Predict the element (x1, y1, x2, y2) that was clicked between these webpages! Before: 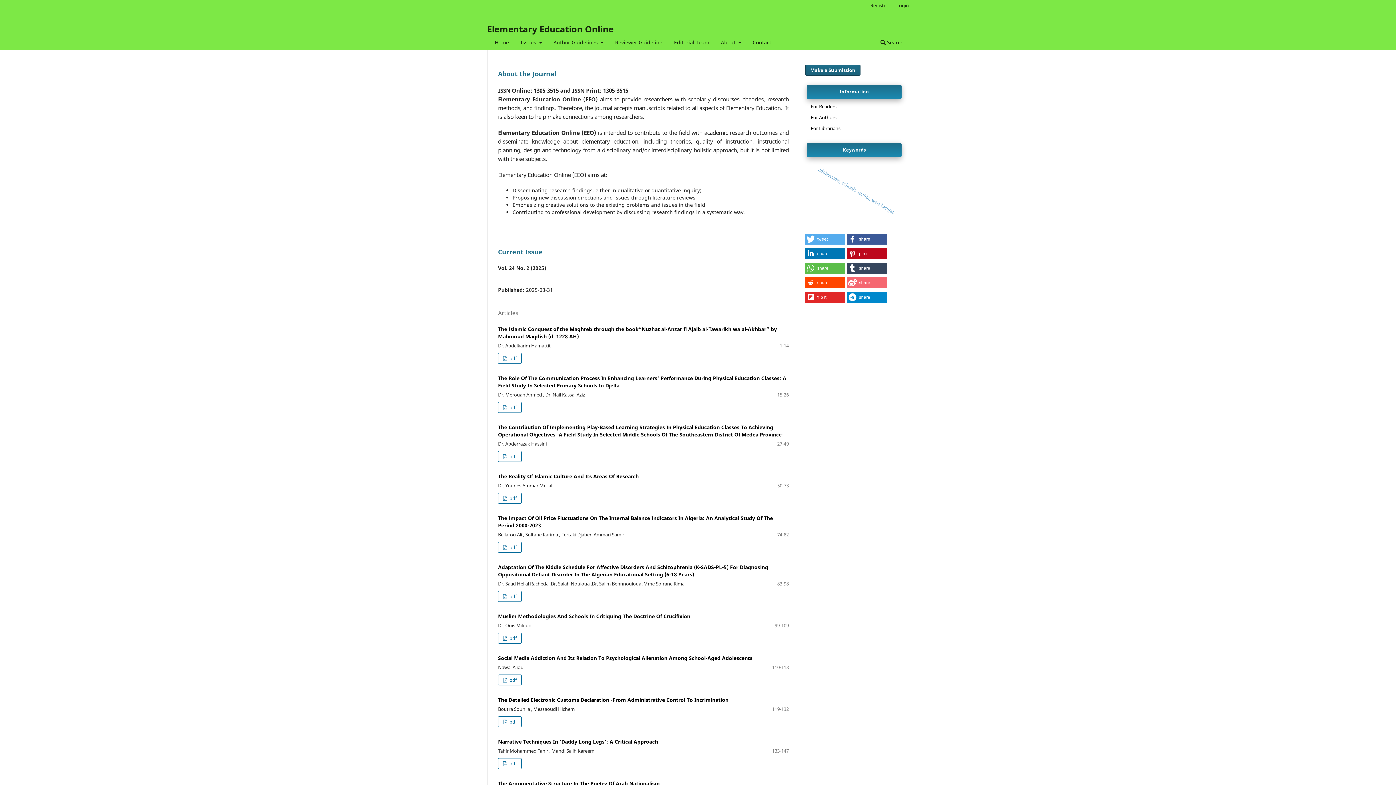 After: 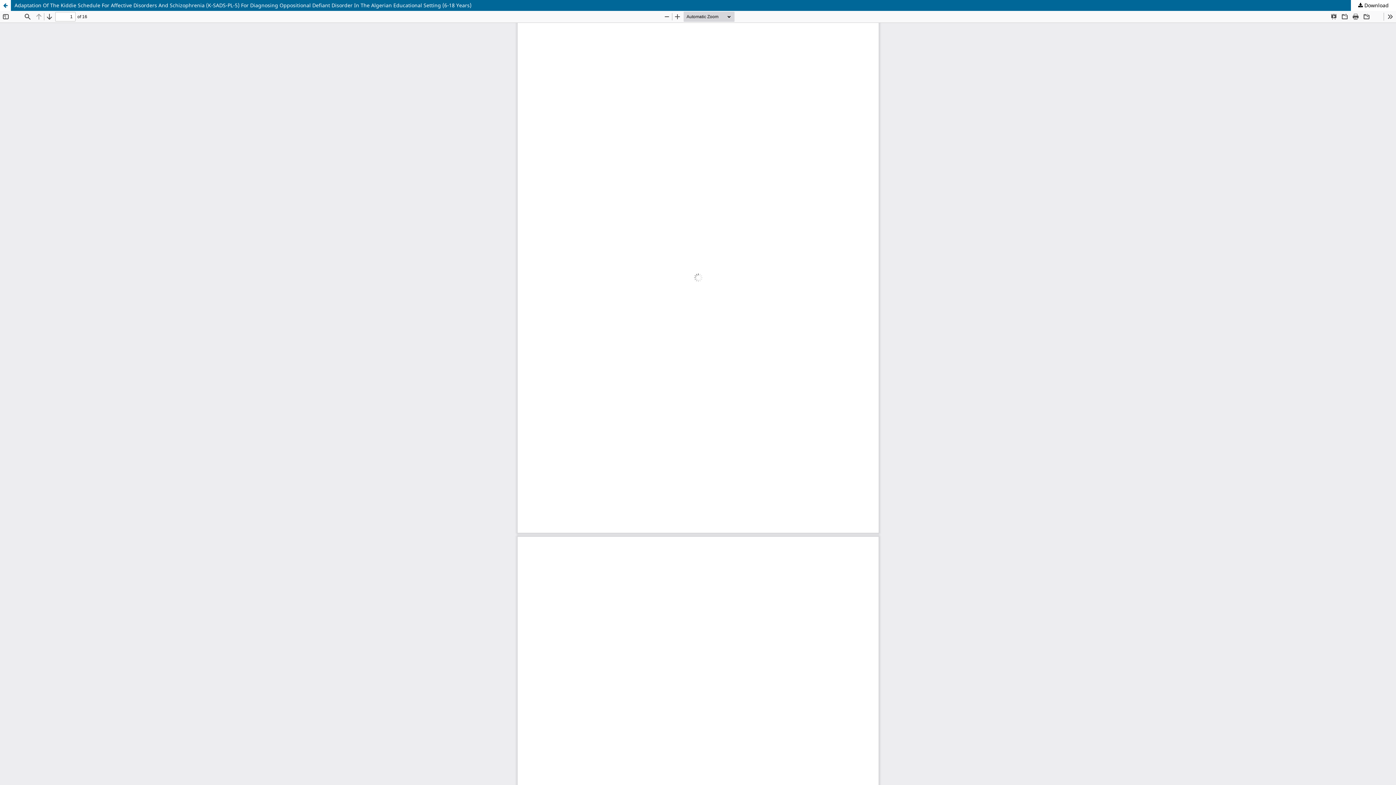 Action: label:  pdf bbox: (498, 591, 521, 602)